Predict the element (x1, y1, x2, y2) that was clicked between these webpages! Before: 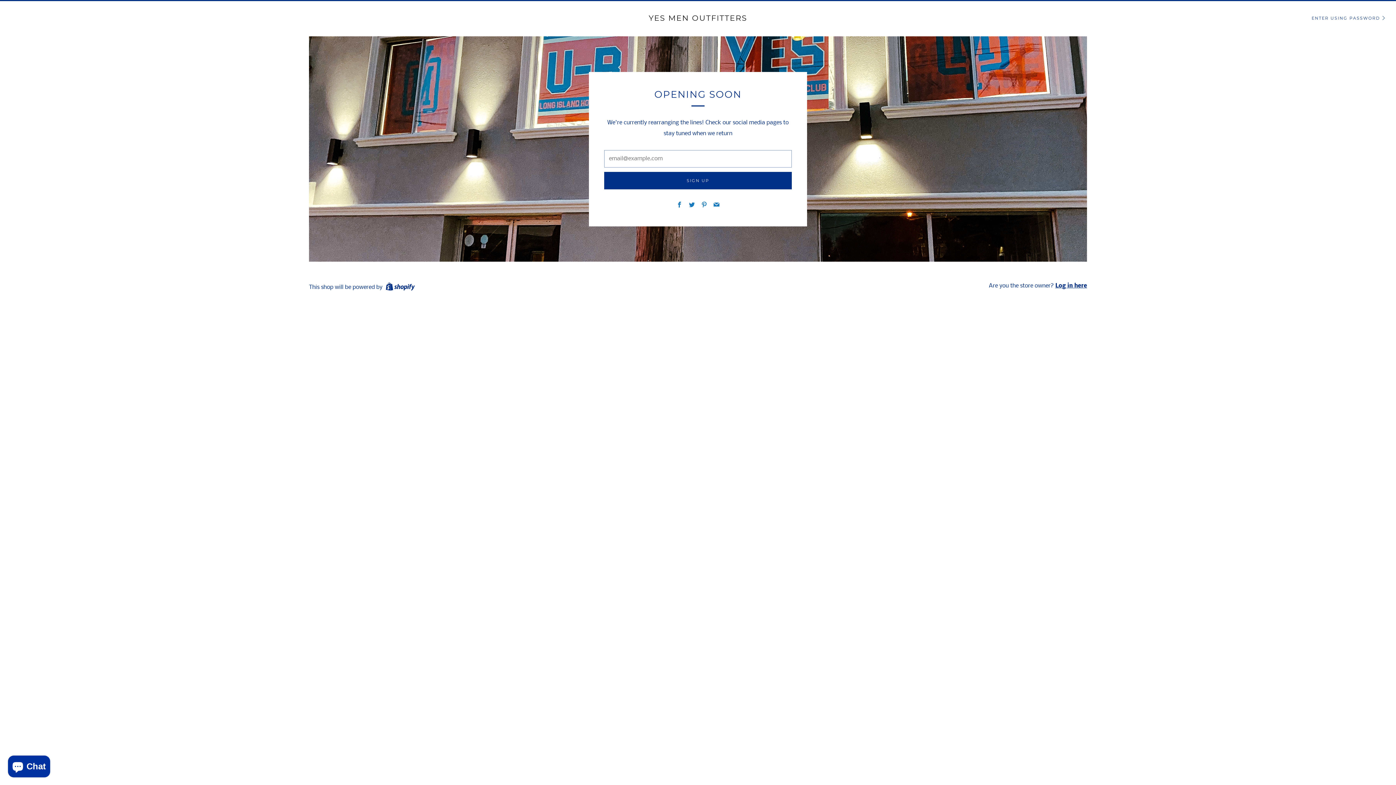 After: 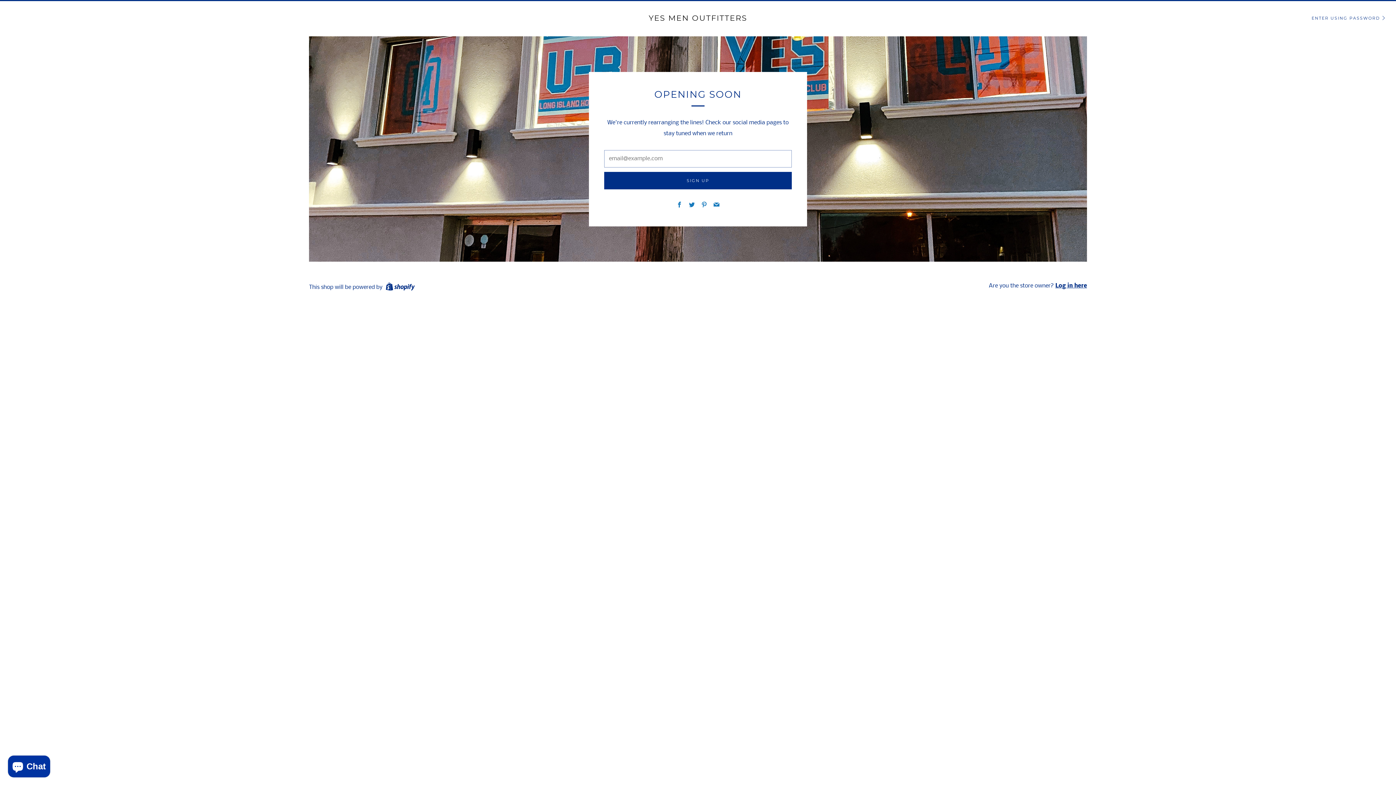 Action: bbox: (648, 13, 747, 22) label: YES MEN OUTFITTERS